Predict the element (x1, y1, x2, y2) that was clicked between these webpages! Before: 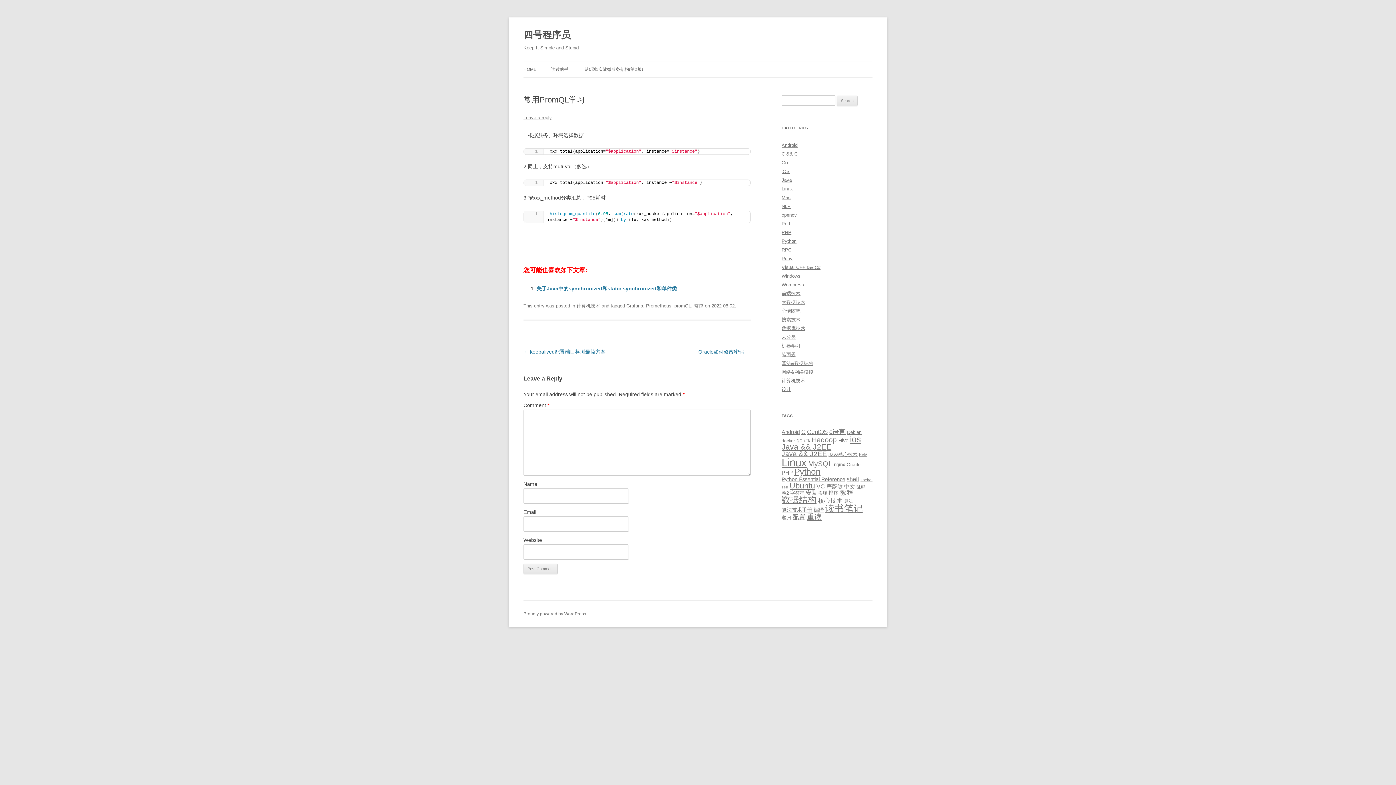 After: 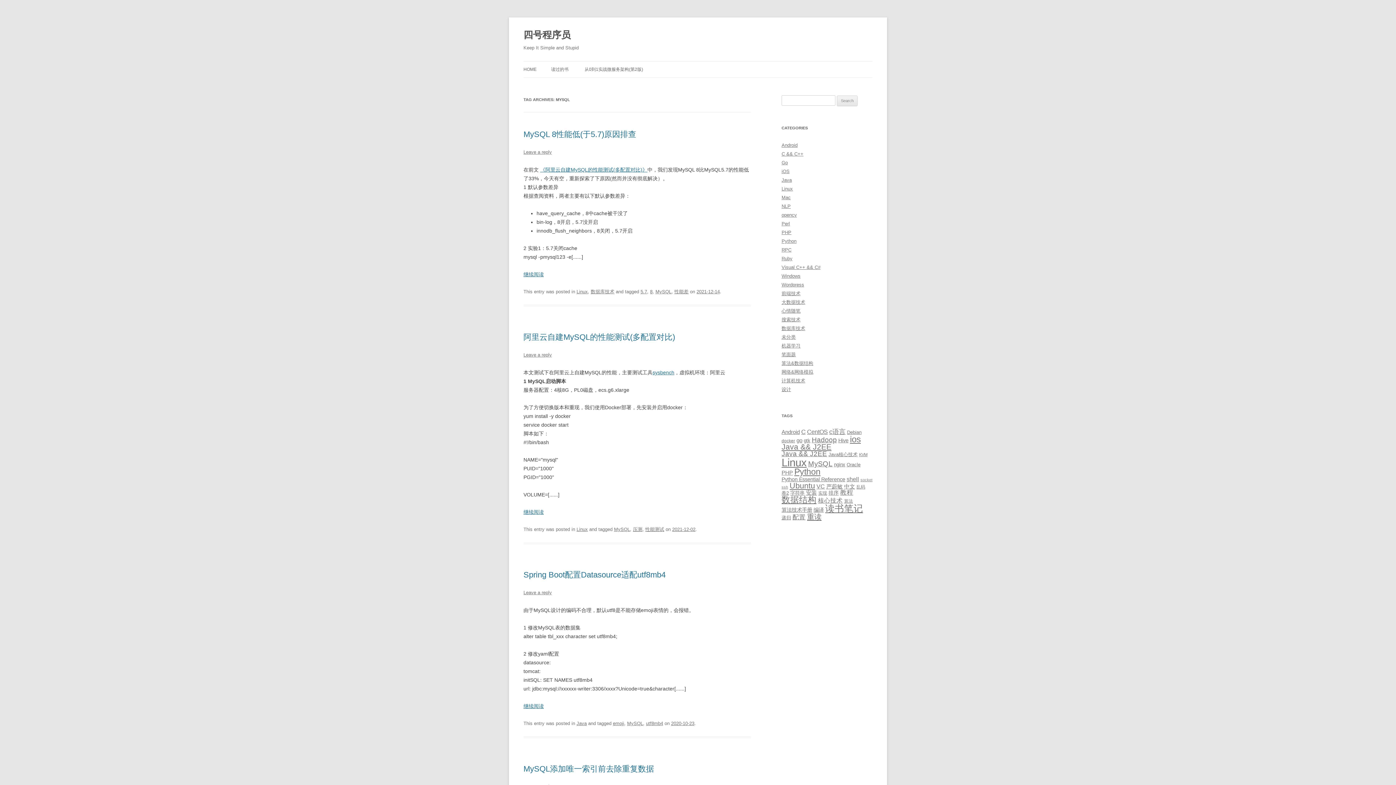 Action: label: MySQL (30 items) bbox: (808, 460, 832, 468)